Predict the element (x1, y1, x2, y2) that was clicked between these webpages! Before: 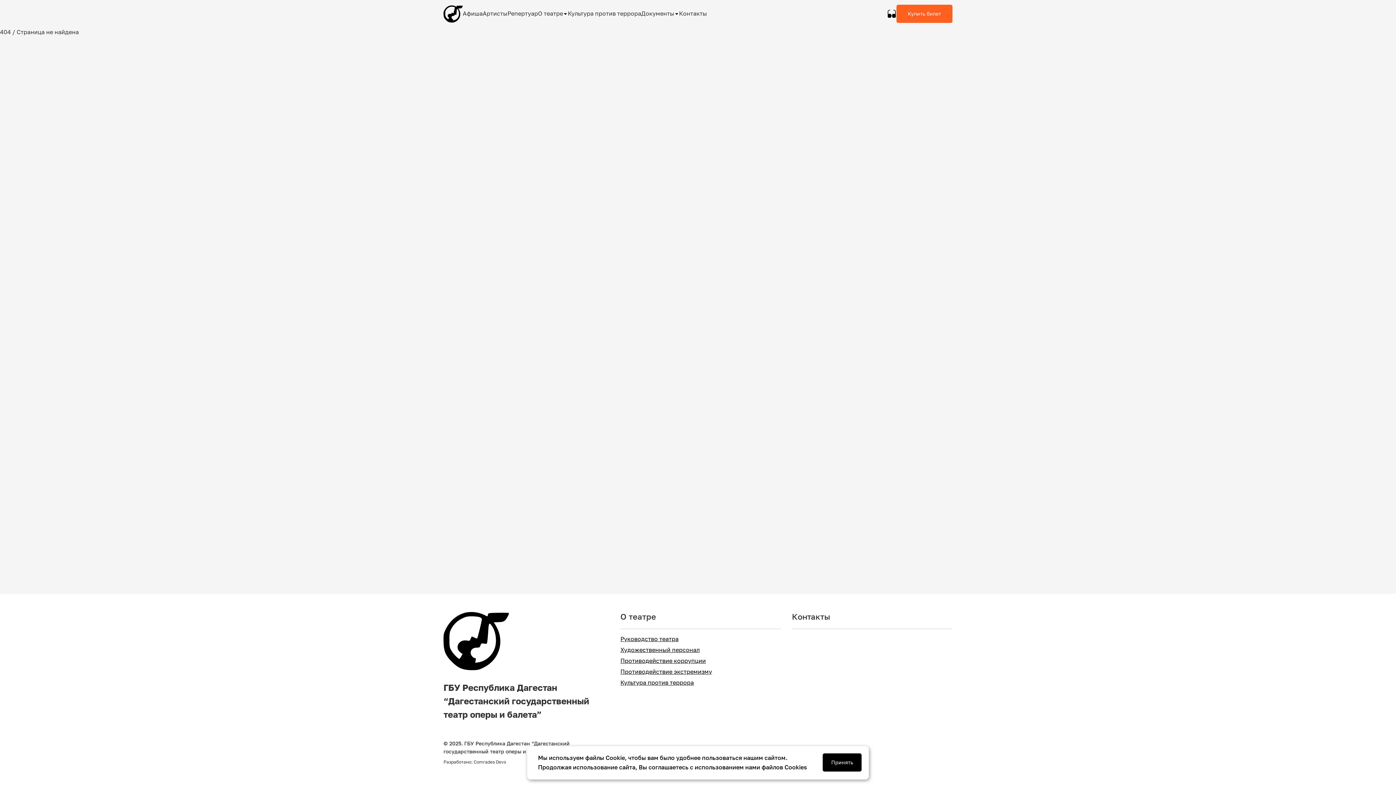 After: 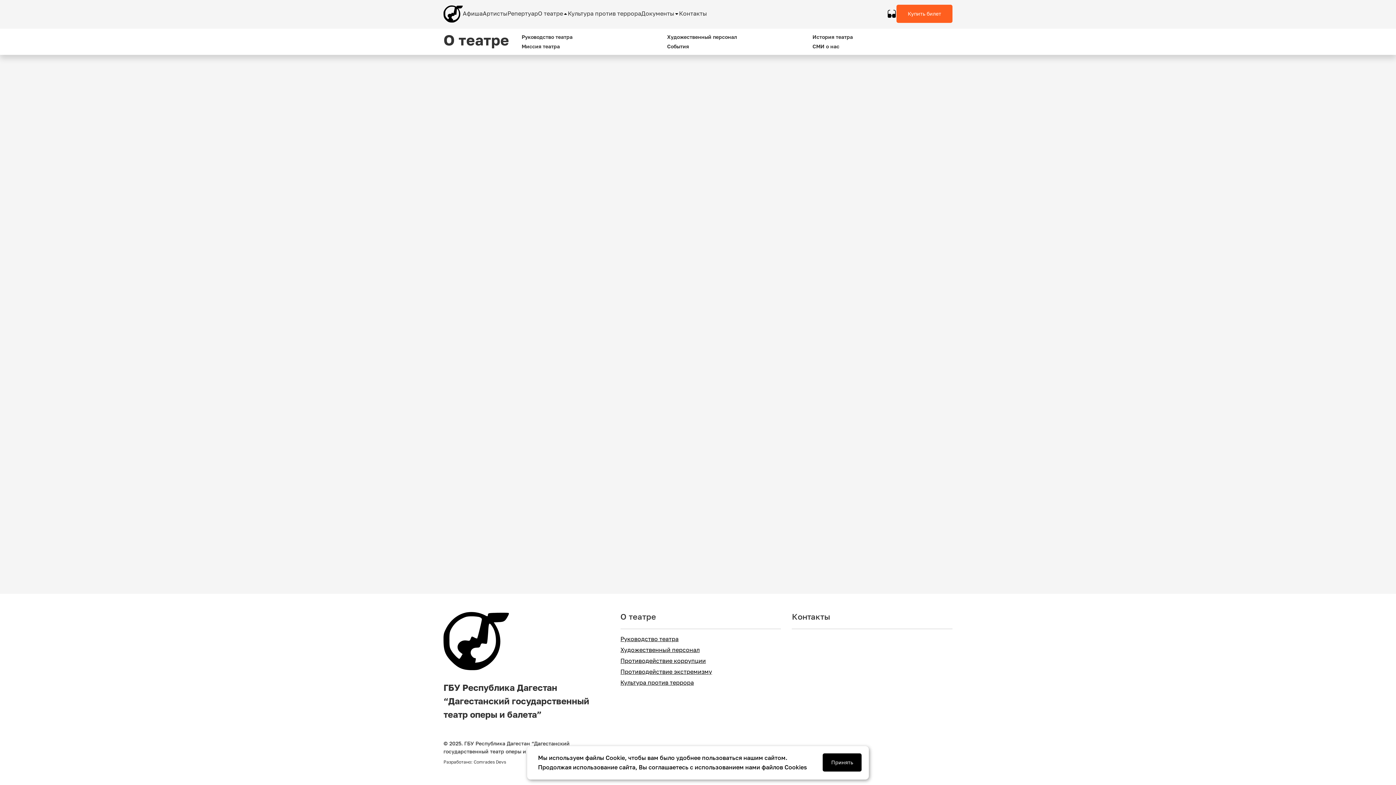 Action: bbox: (538, 9, 567, 18) label: О театре